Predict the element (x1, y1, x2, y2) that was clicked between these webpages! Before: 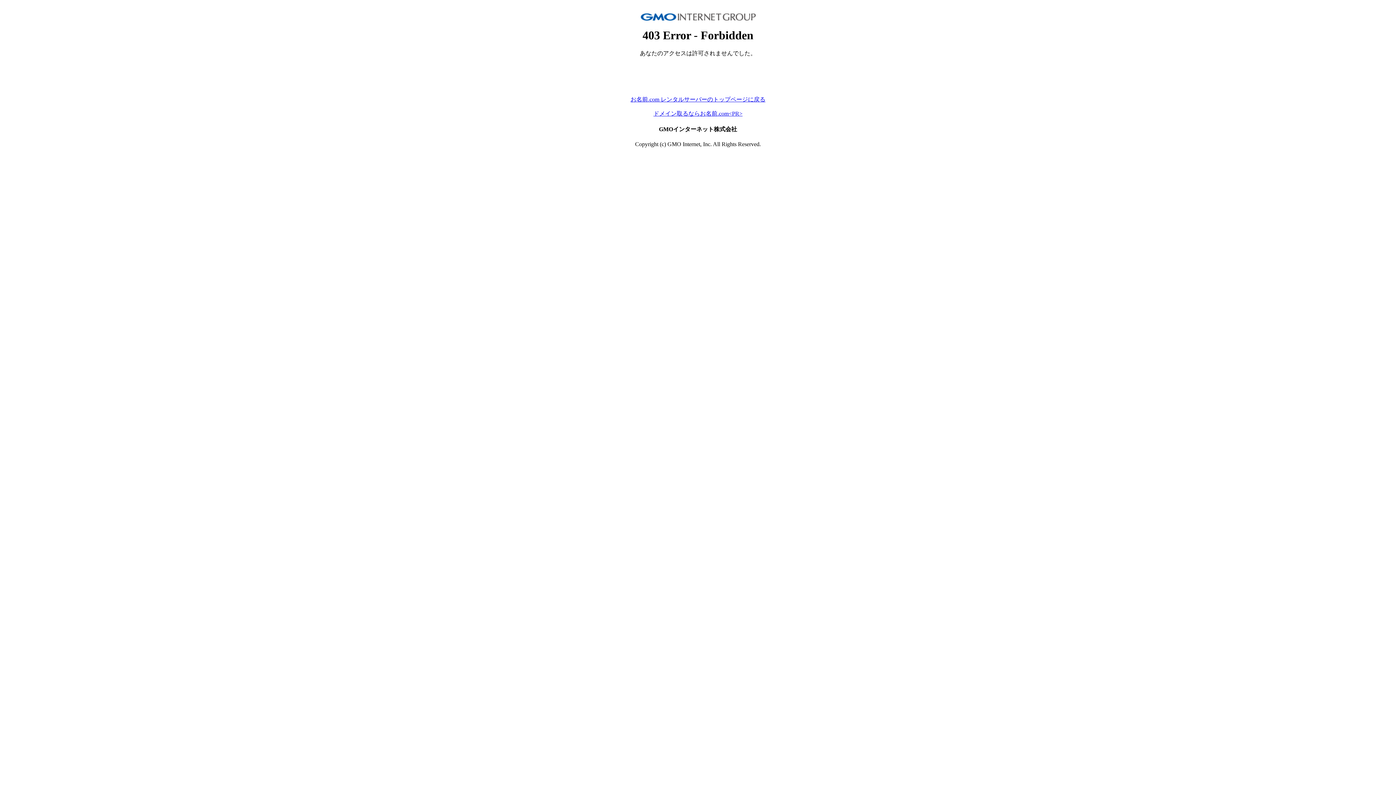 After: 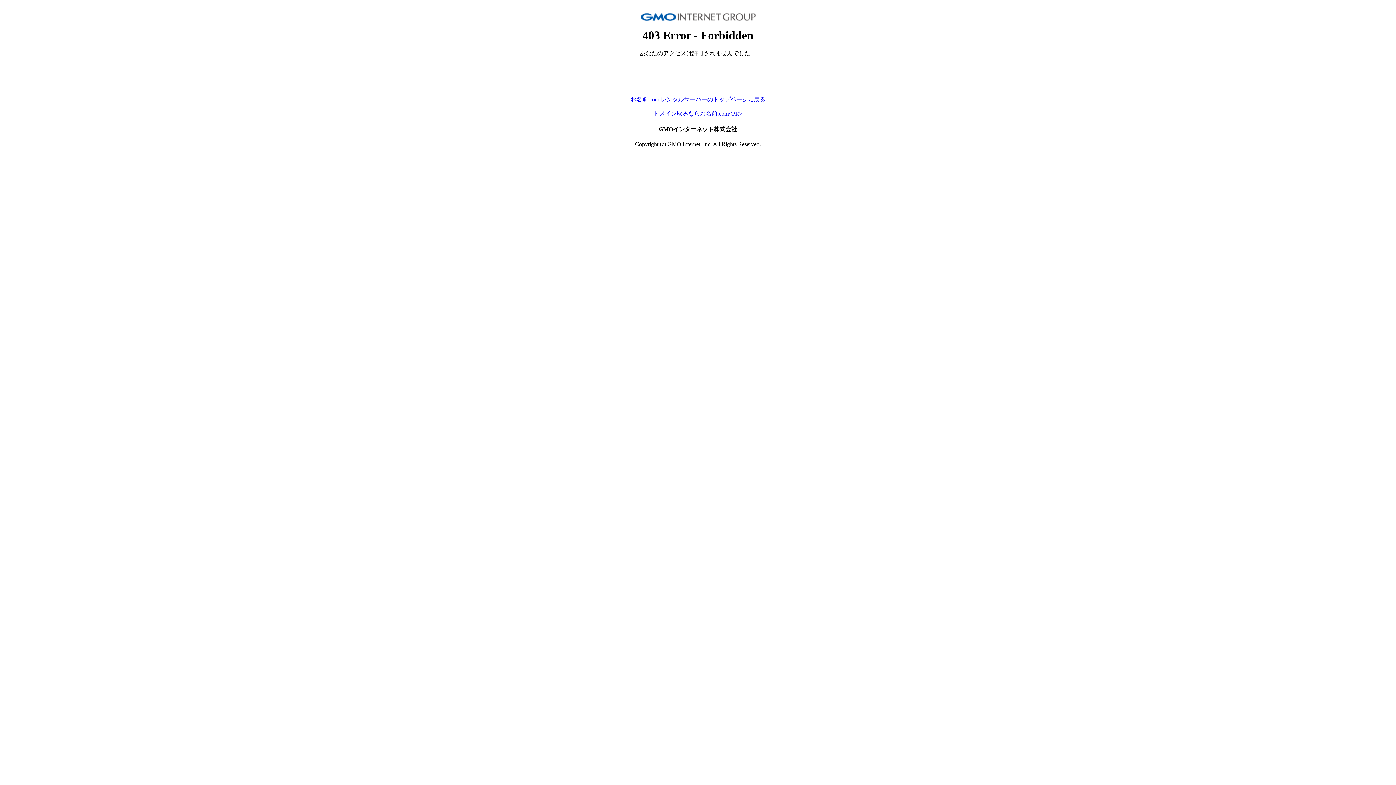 Action: bbox: (653, 110, 742, 116) label: ドメイン取るならお名前.com<PR>